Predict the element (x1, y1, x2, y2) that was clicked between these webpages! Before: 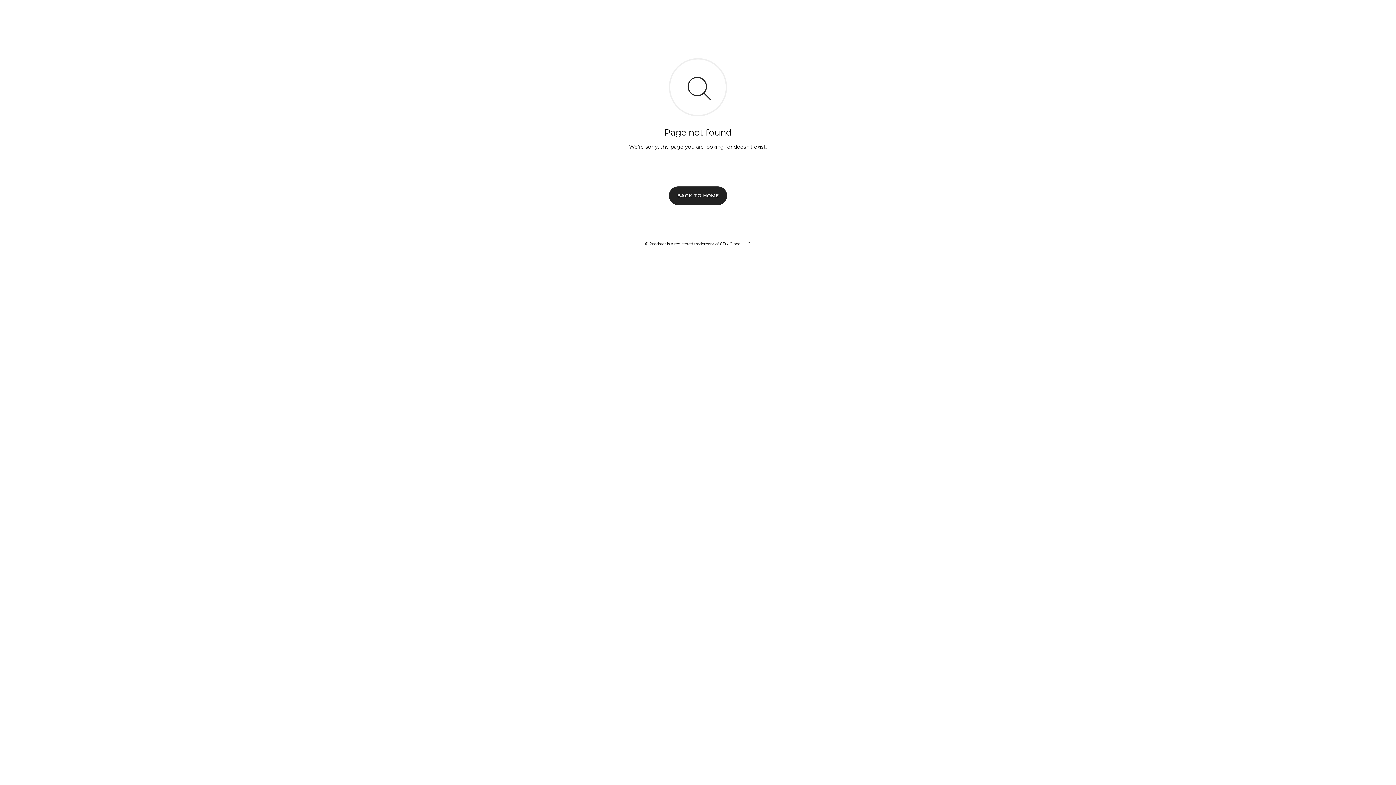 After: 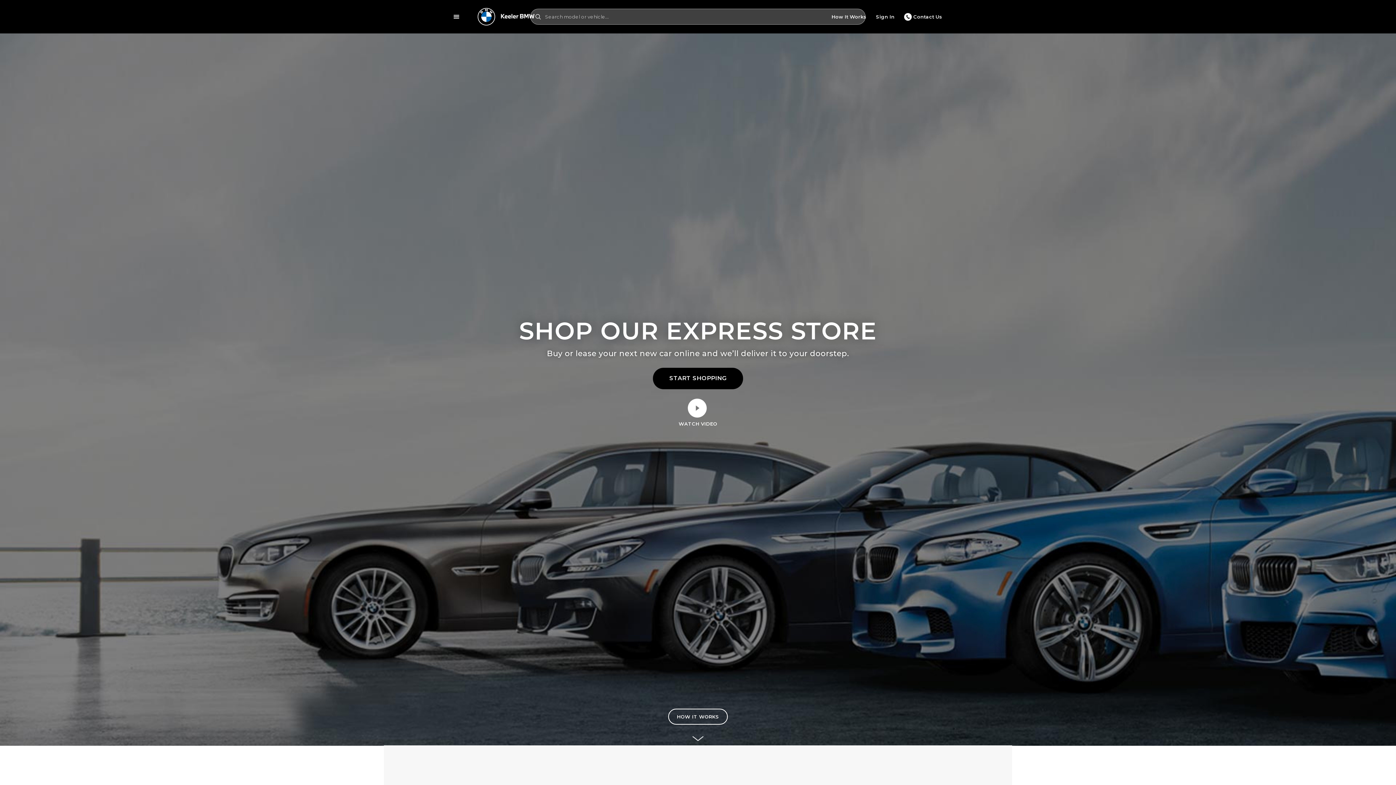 Action: bbox: (669, 186, 727, 204) label: BACK TO HOME